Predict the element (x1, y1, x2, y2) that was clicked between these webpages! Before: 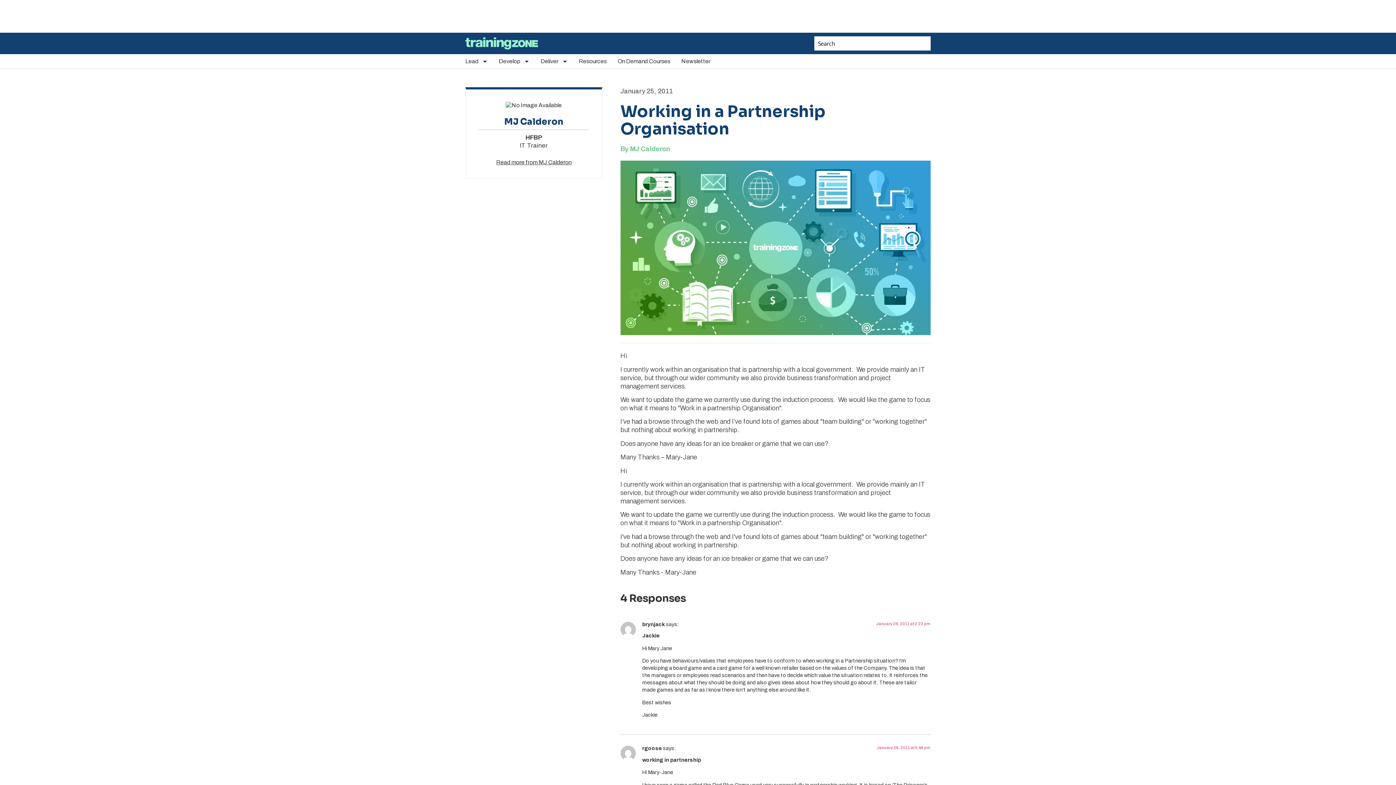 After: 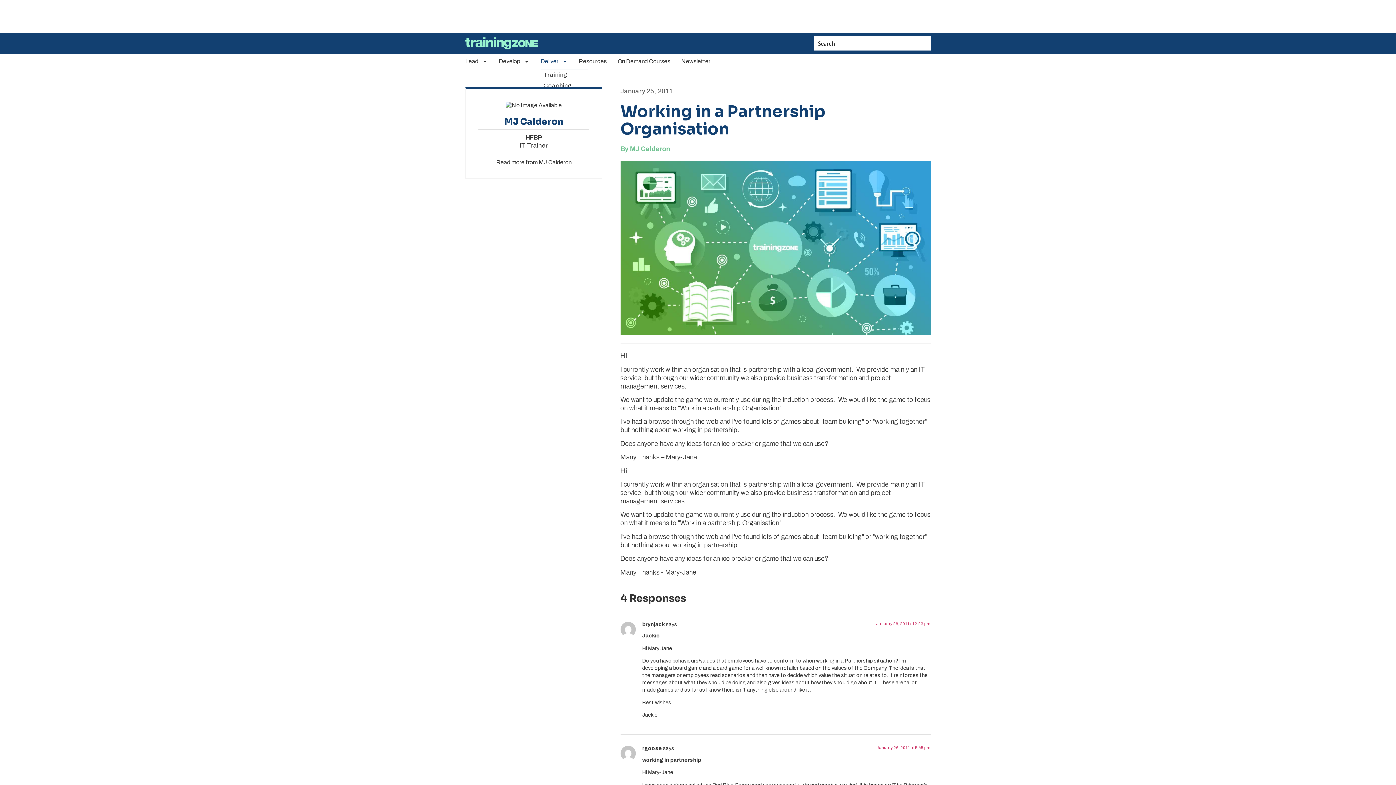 Action: bbox: (540, 57, 568, 65) label: Deliver